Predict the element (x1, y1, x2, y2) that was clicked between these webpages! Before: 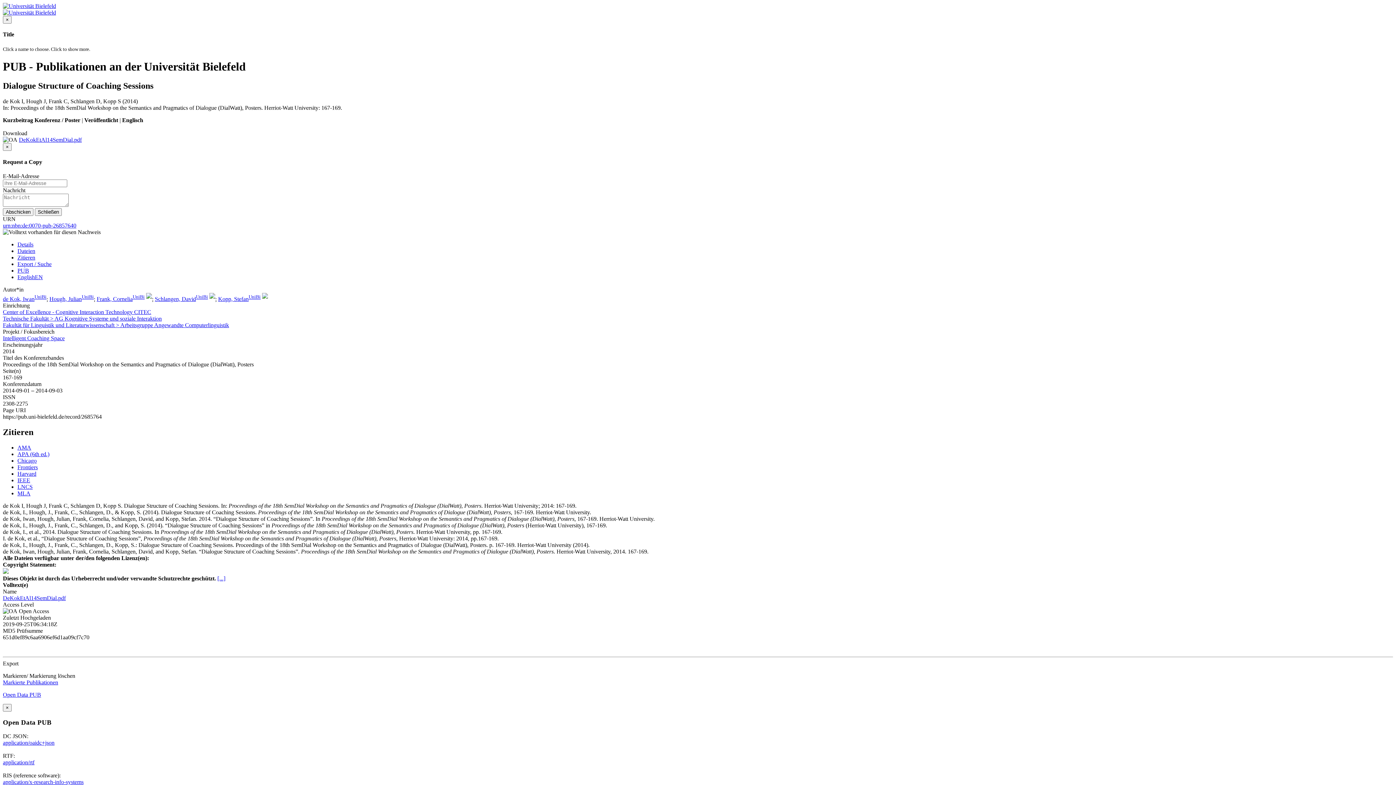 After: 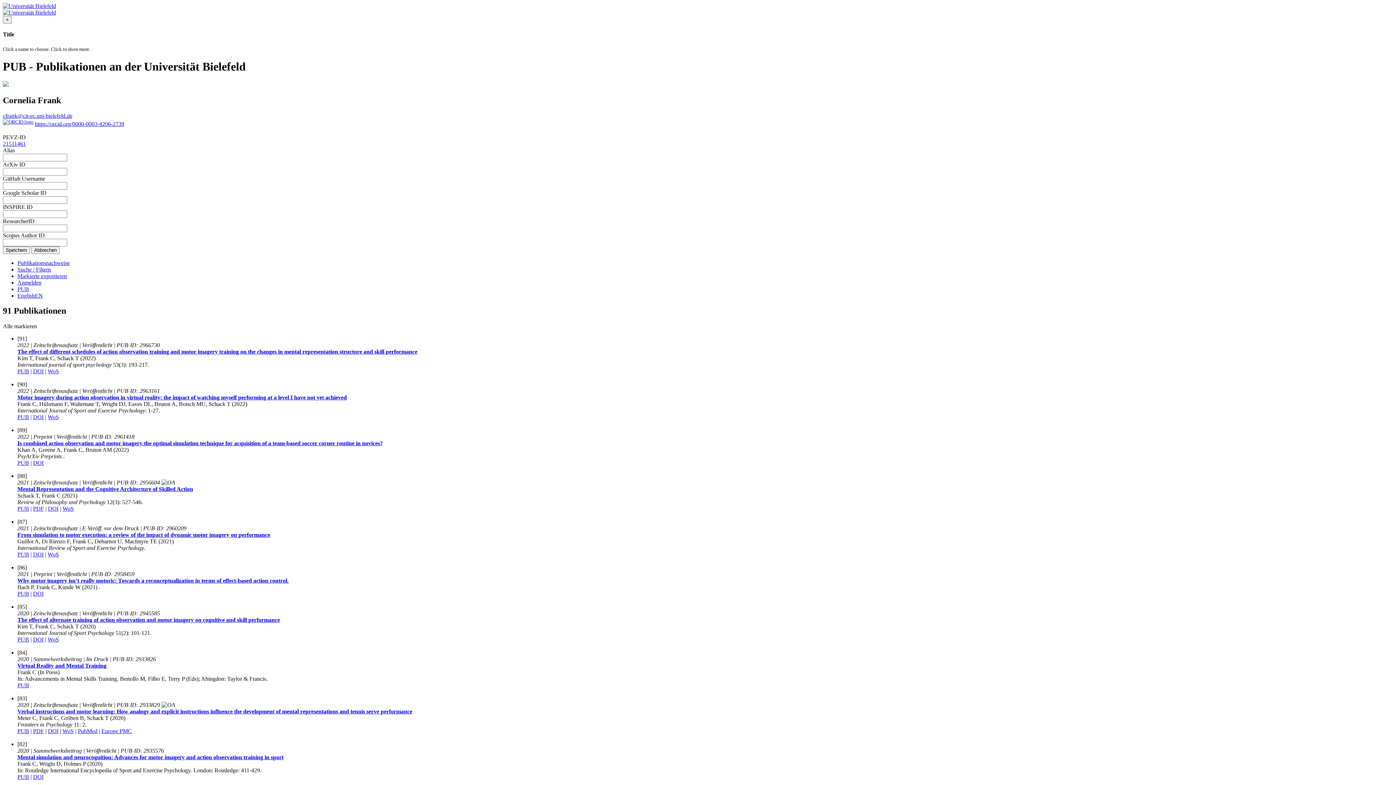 Action: bbox: (96, 296, 144, 302) label: Frank, CorneliaUniBi